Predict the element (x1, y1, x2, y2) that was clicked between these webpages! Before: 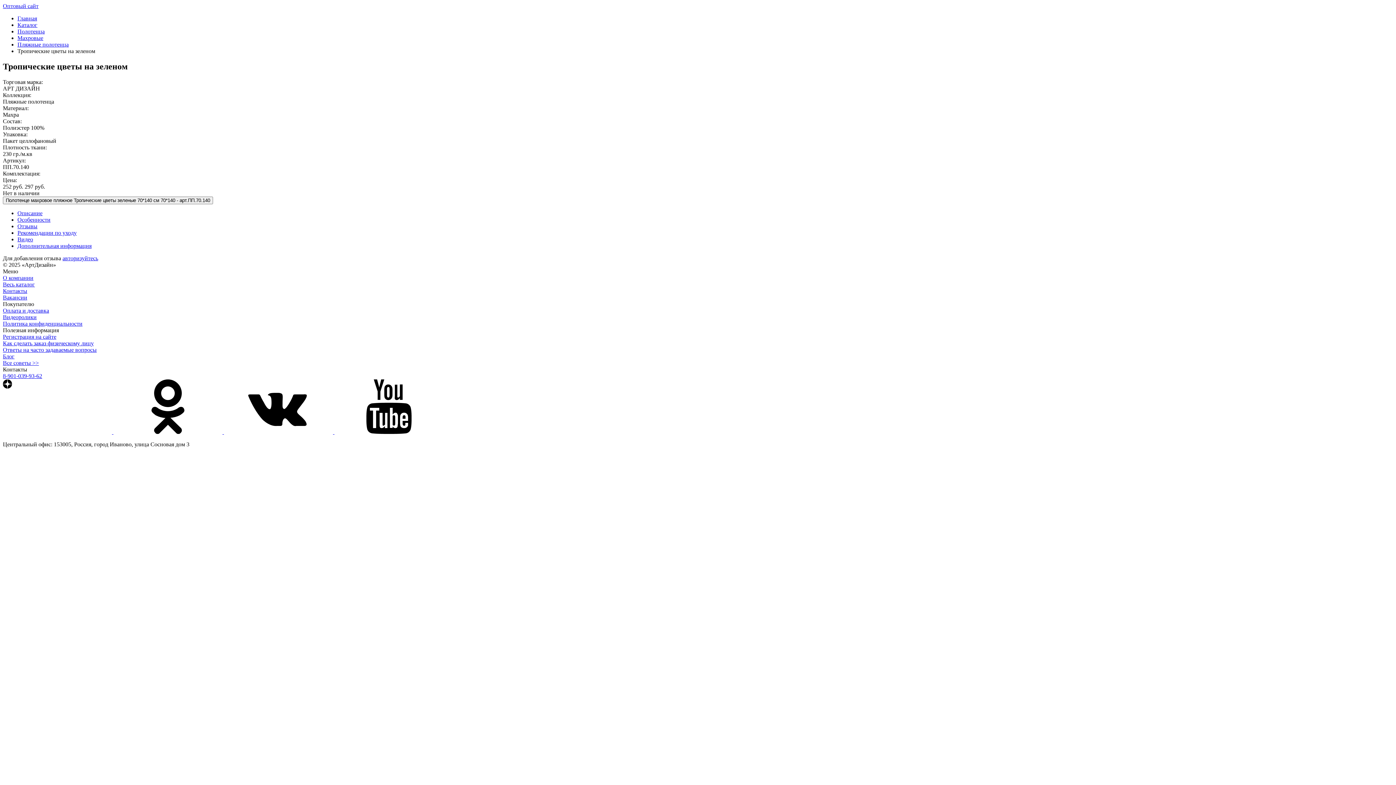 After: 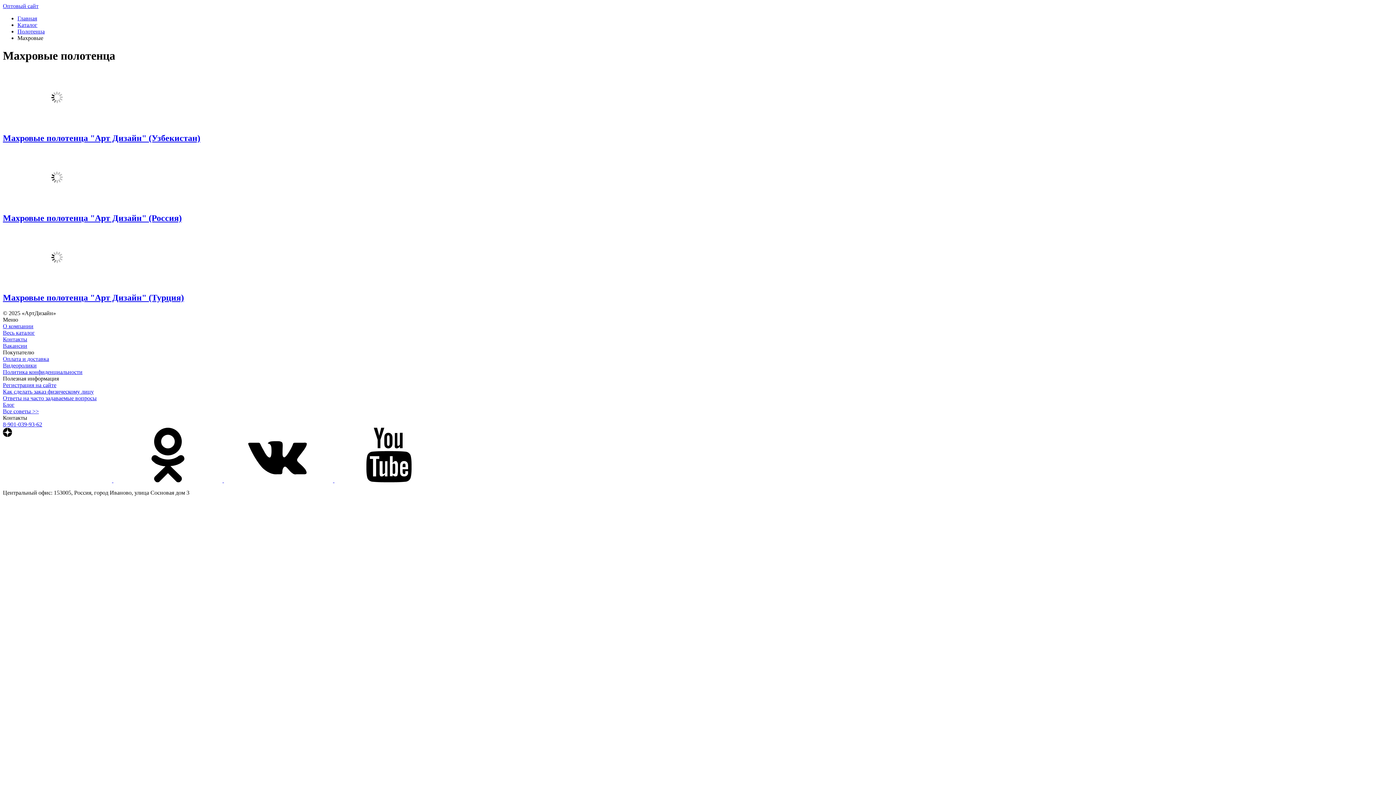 Action: bbox: (17, 34, 43, 41) label: Махровые